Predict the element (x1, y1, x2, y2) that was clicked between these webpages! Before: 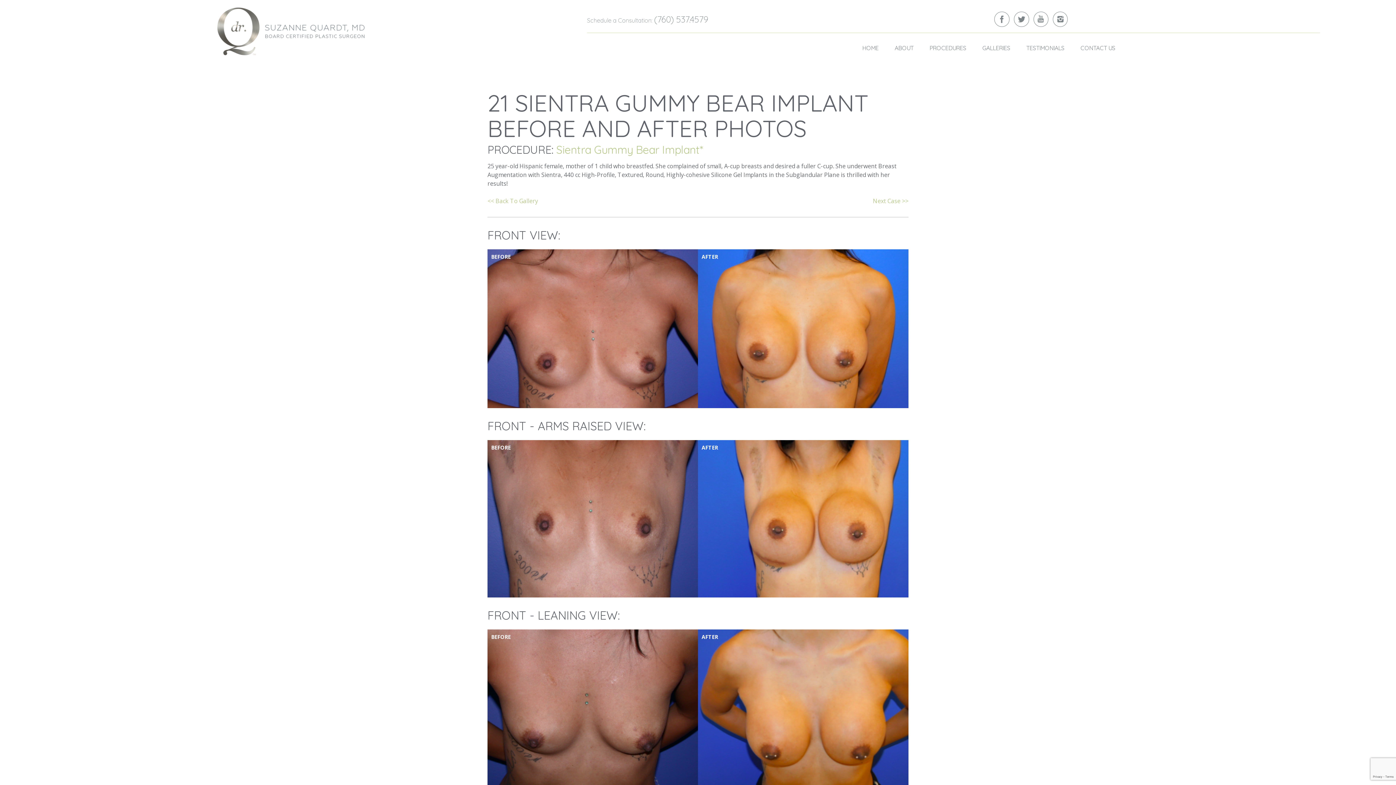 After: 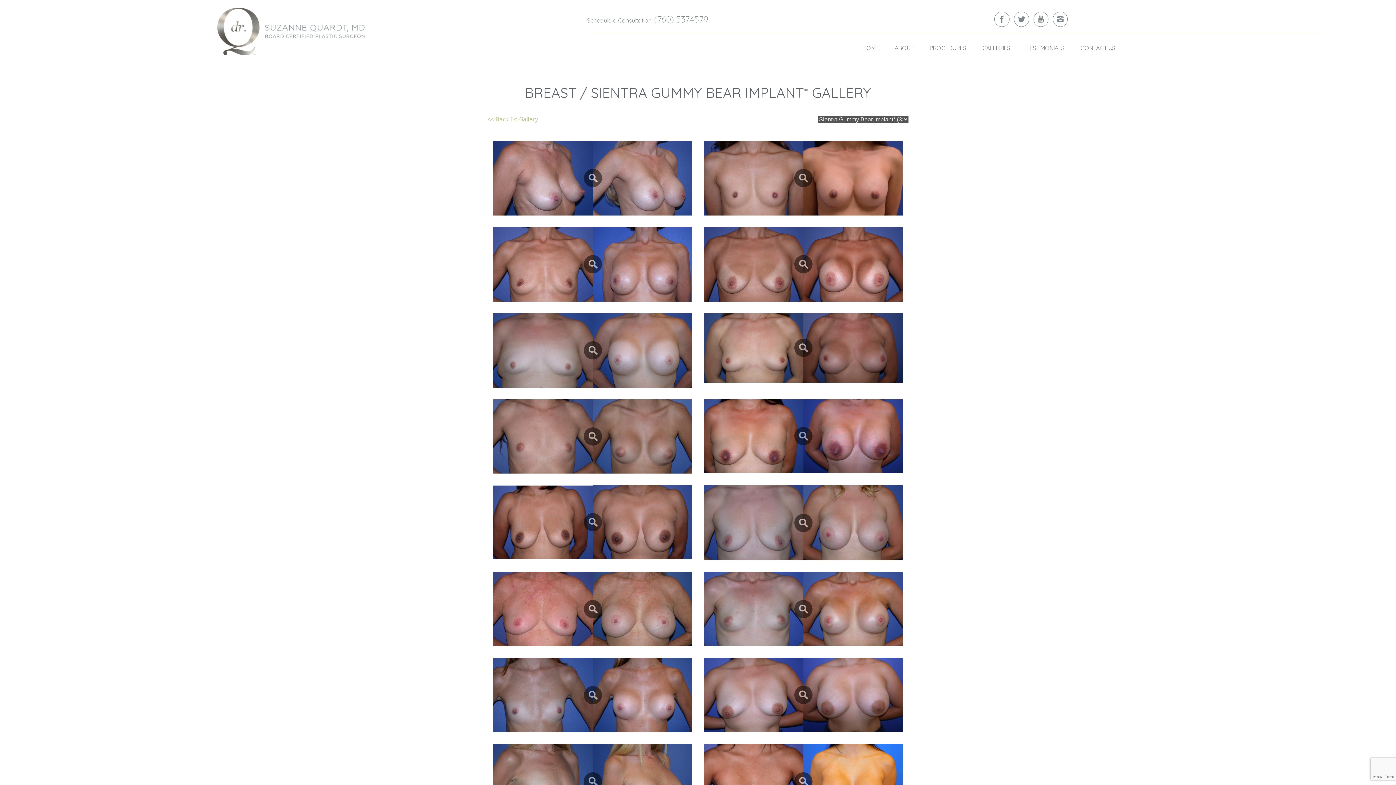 Action: bbox: (556, 142, 703, 156) label: Sientra Gummy Bear Implant*